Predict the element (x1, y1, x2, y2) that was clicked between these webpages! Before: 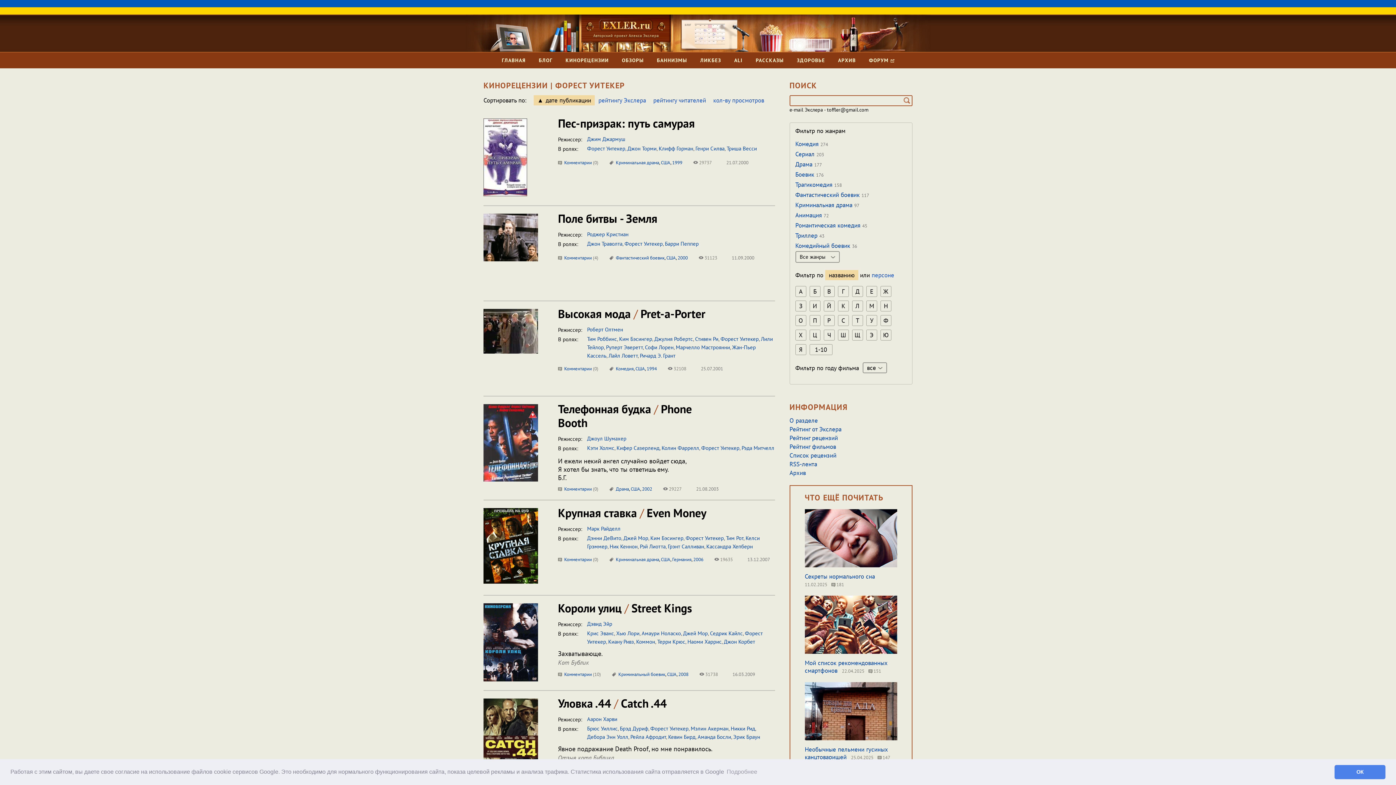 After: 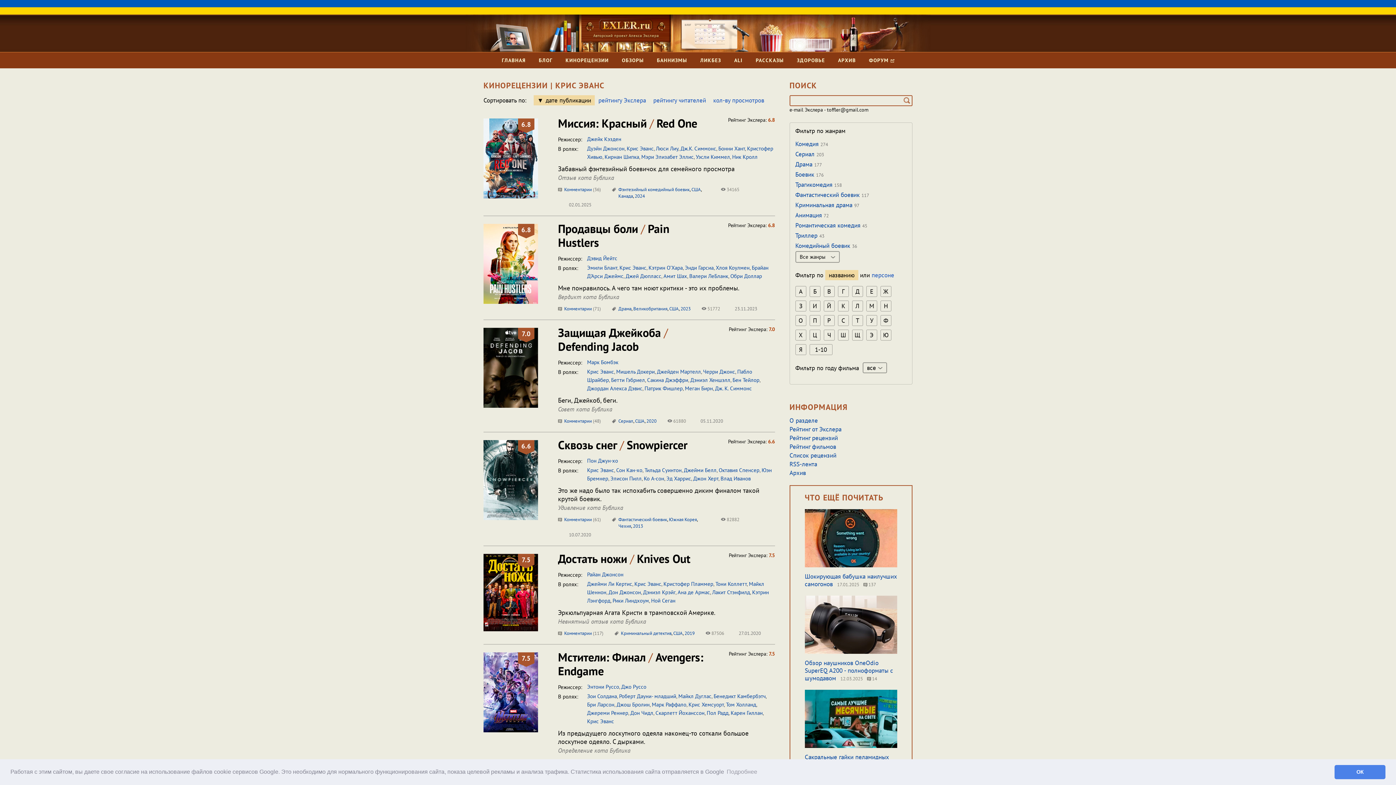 Action: bbox: (587, 630, 614, 637) label: Крис Эванс